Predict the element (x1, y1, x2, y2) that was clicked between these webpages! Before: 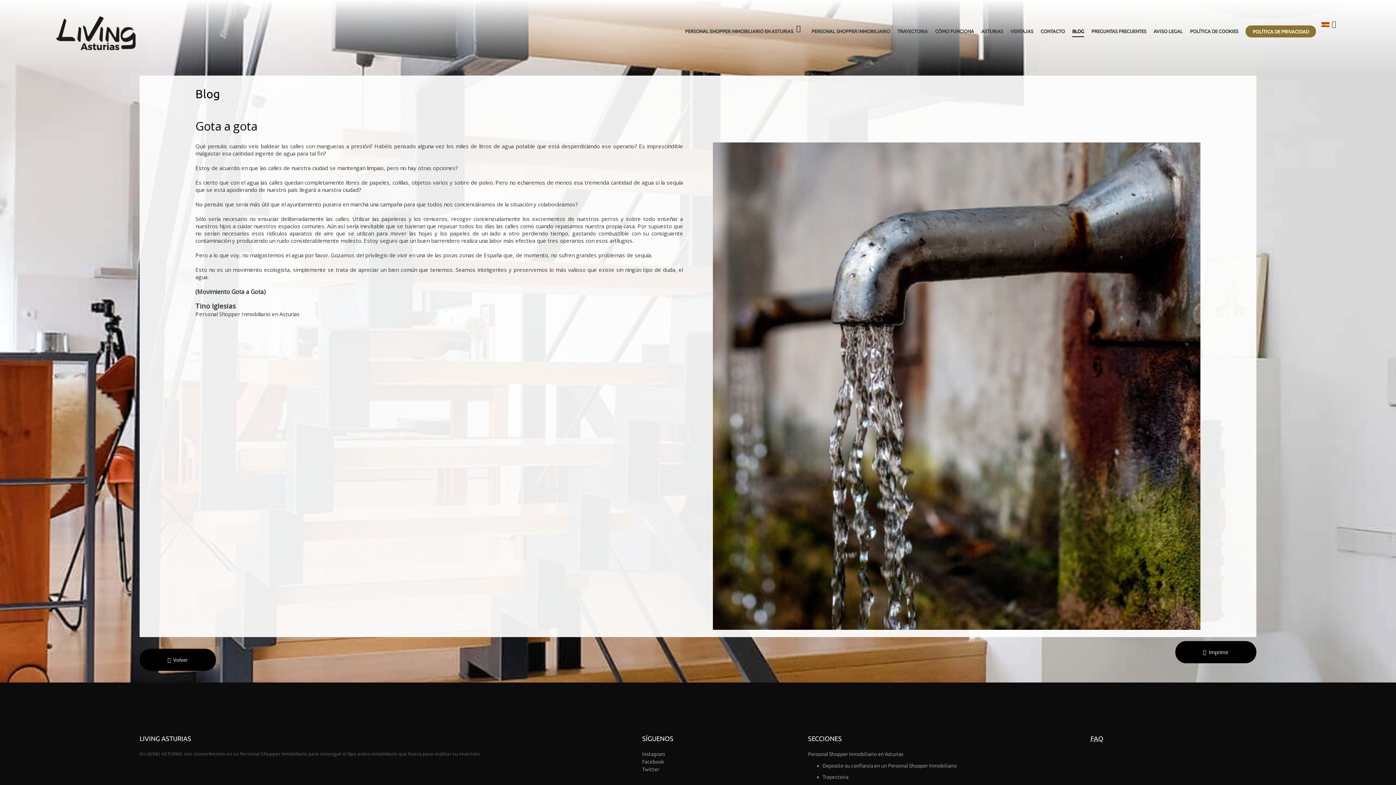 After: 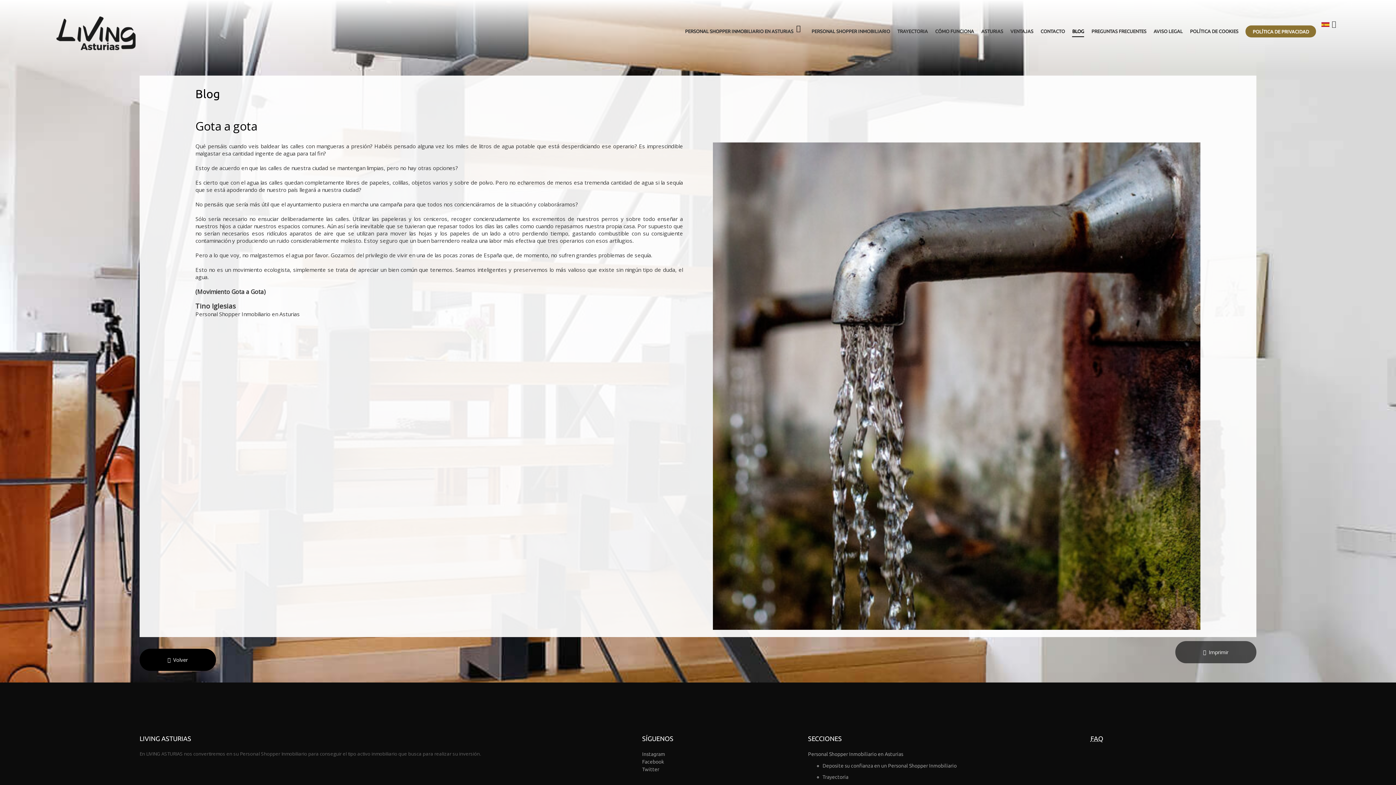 Action: bbox: (1175, 641, 1256, 663) label:  Imprimir